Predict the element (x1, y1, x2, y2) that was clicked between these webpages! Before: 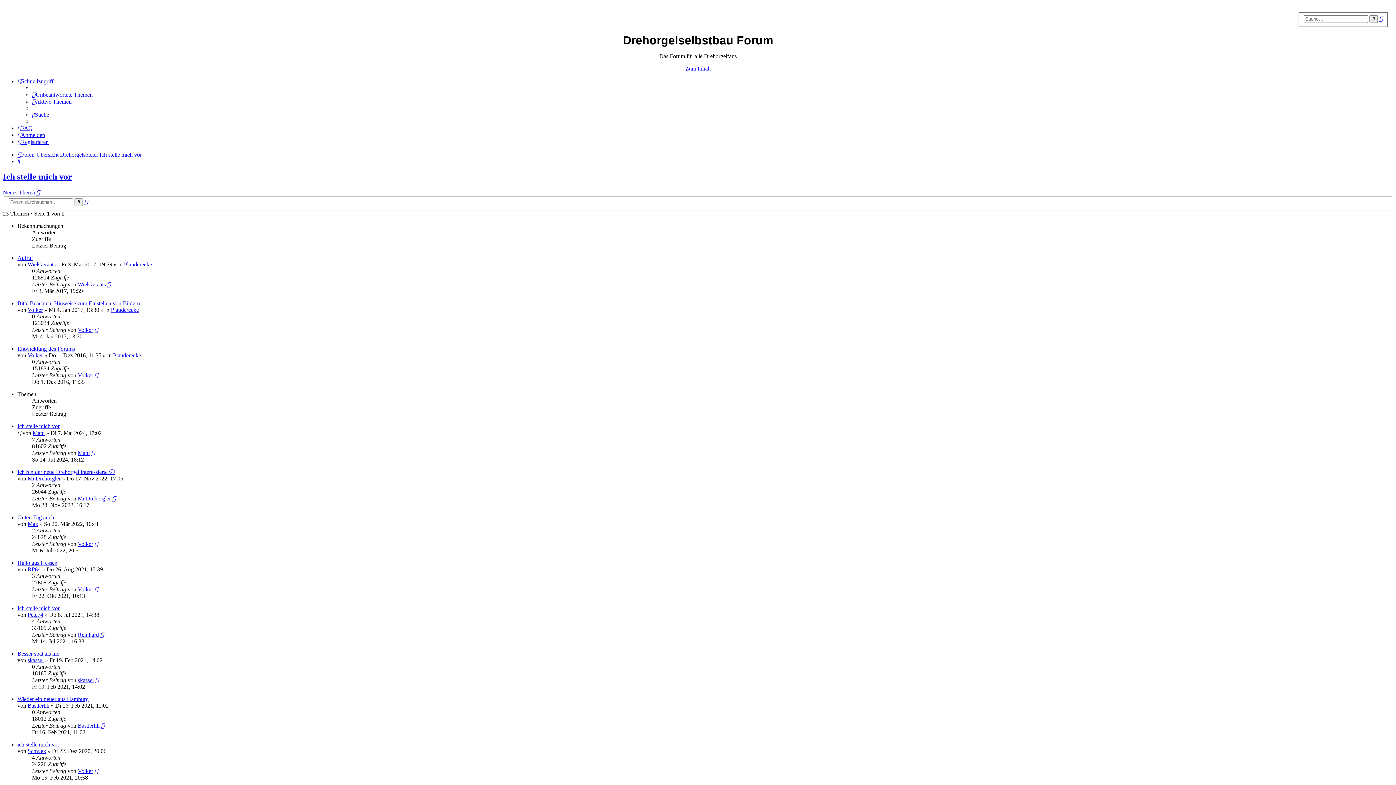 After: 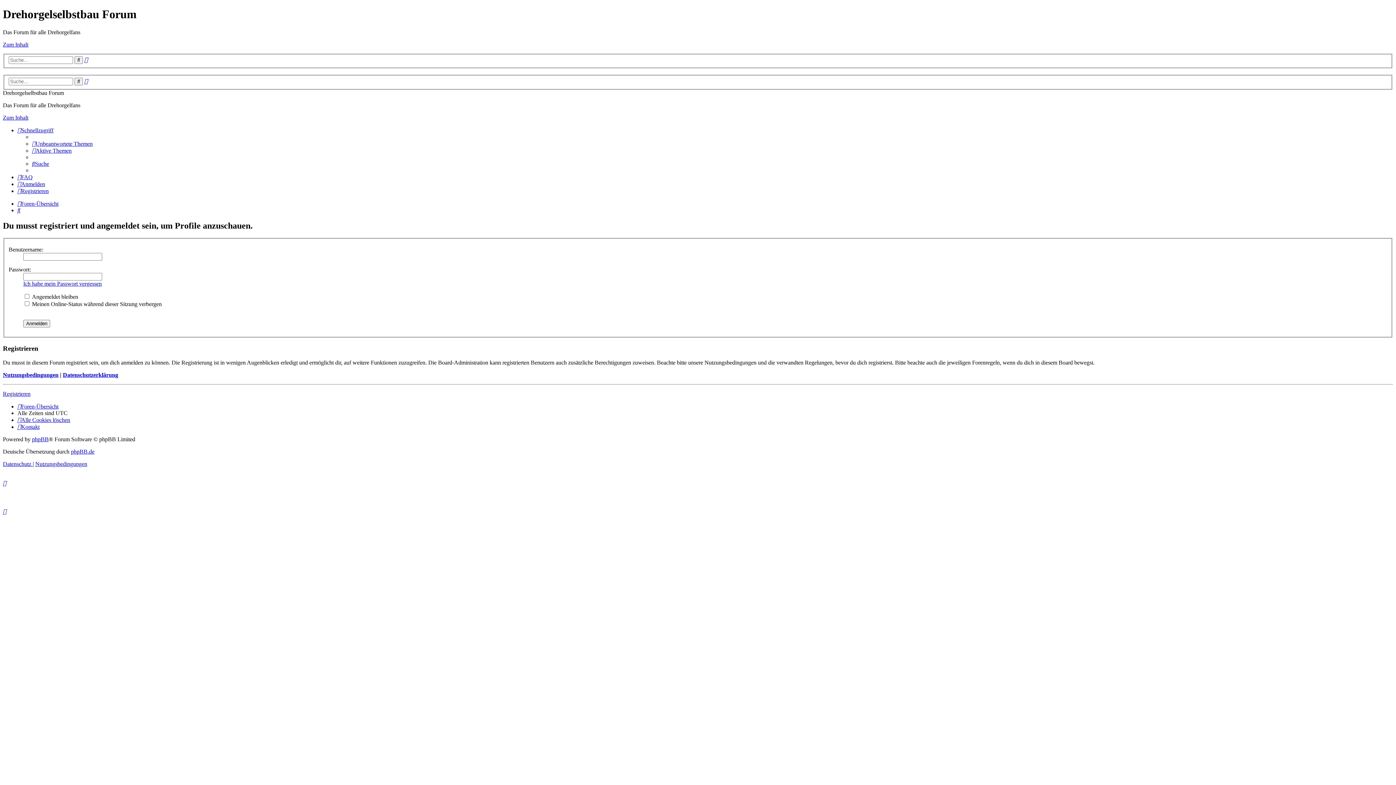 Action: label: WielGeraats bbox: (77, 281, 105, 287)